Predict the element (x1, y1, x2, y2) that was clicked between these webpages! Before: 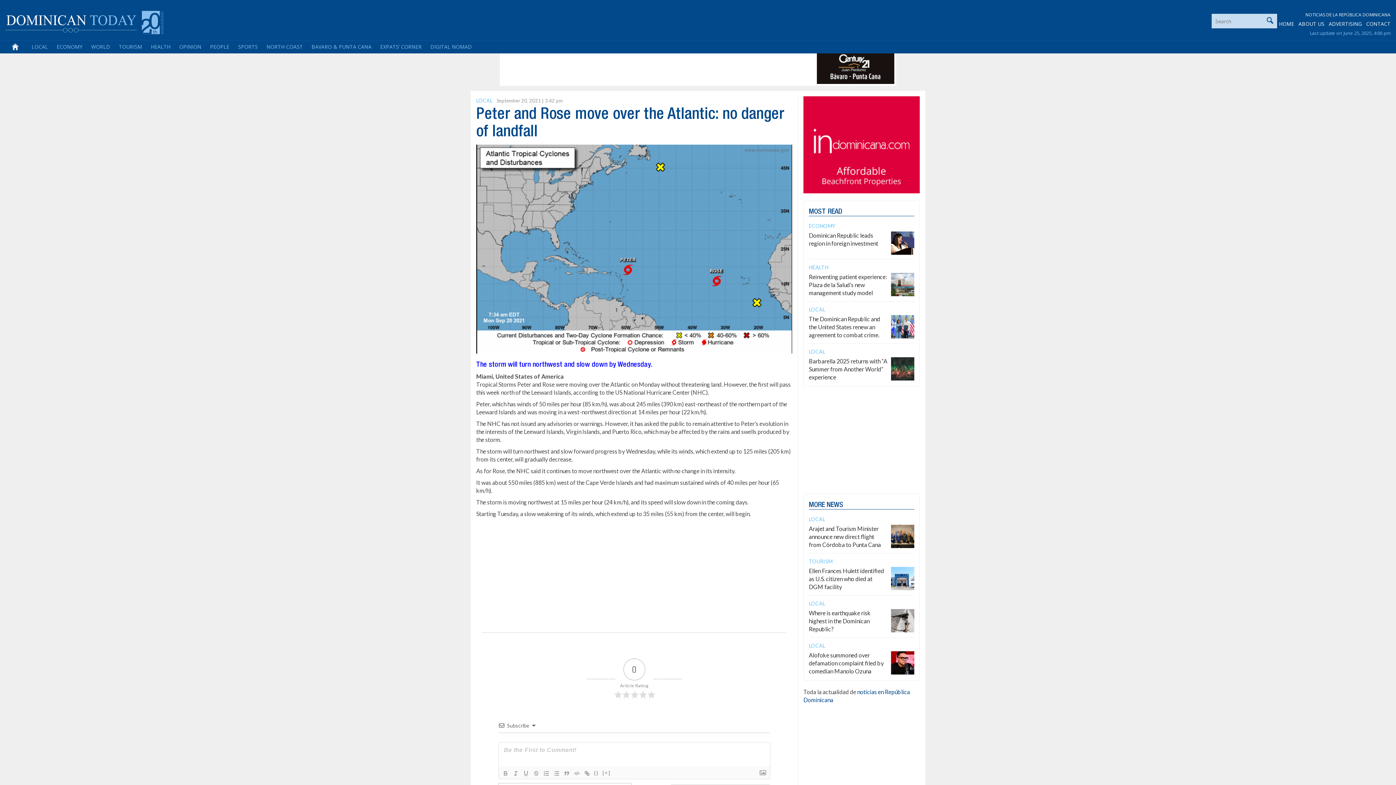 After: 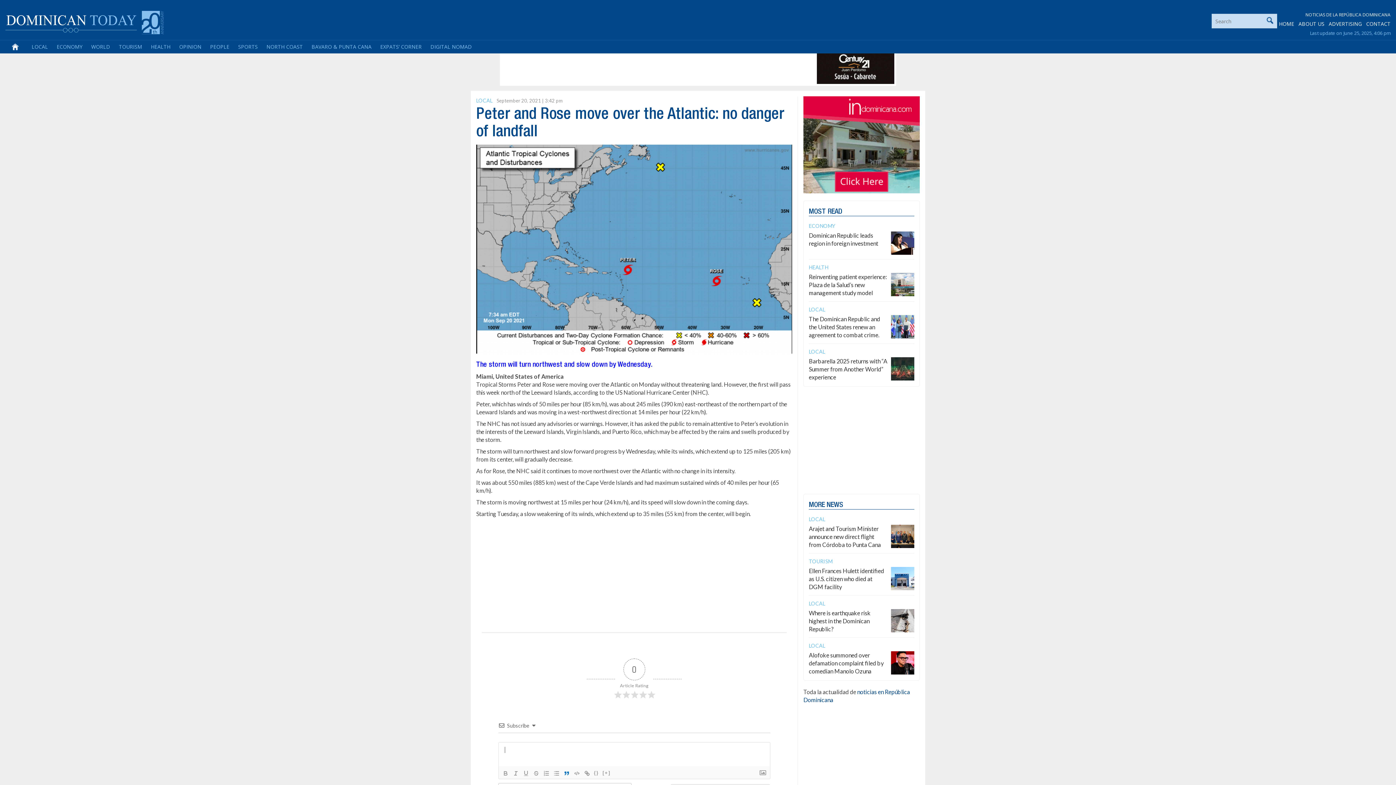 Action: bbox: (561, 769, 571, 778)